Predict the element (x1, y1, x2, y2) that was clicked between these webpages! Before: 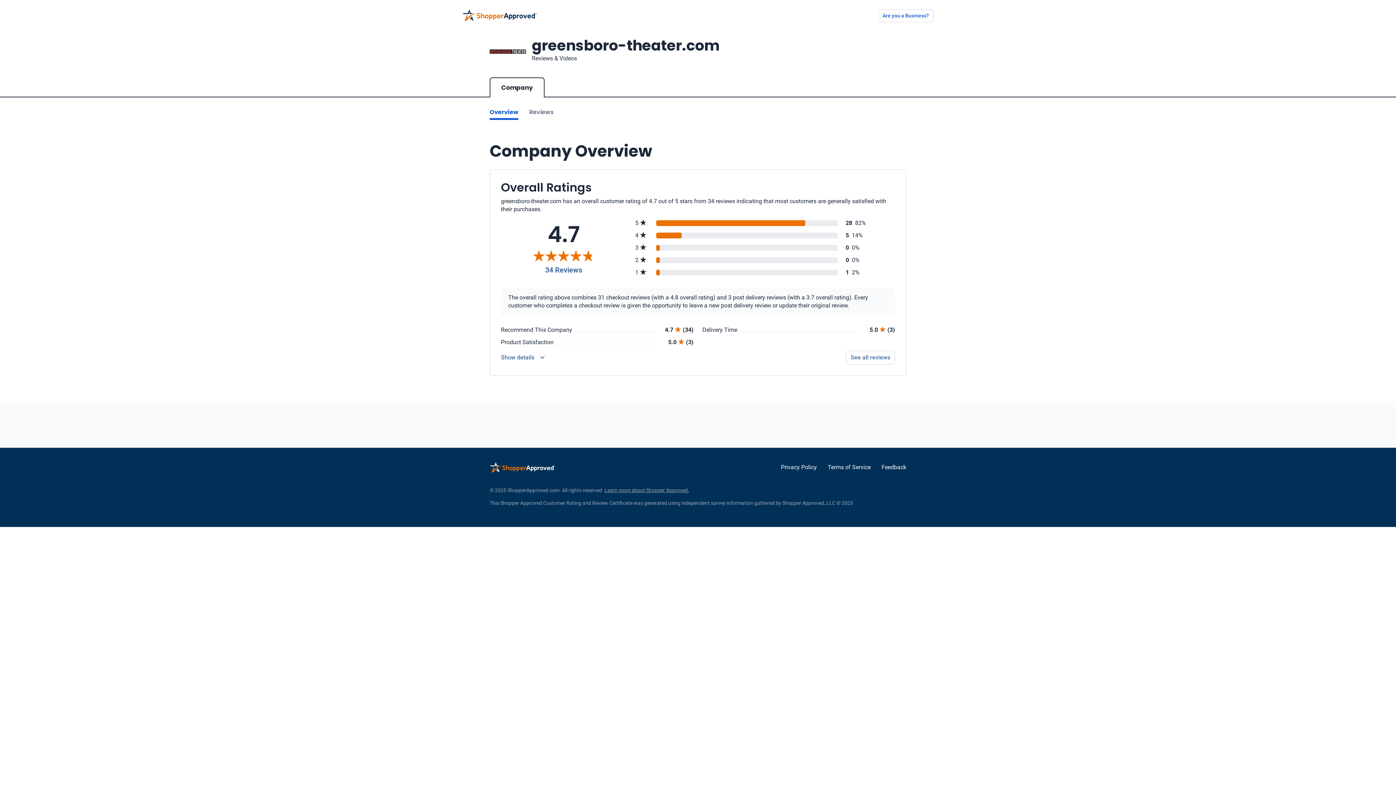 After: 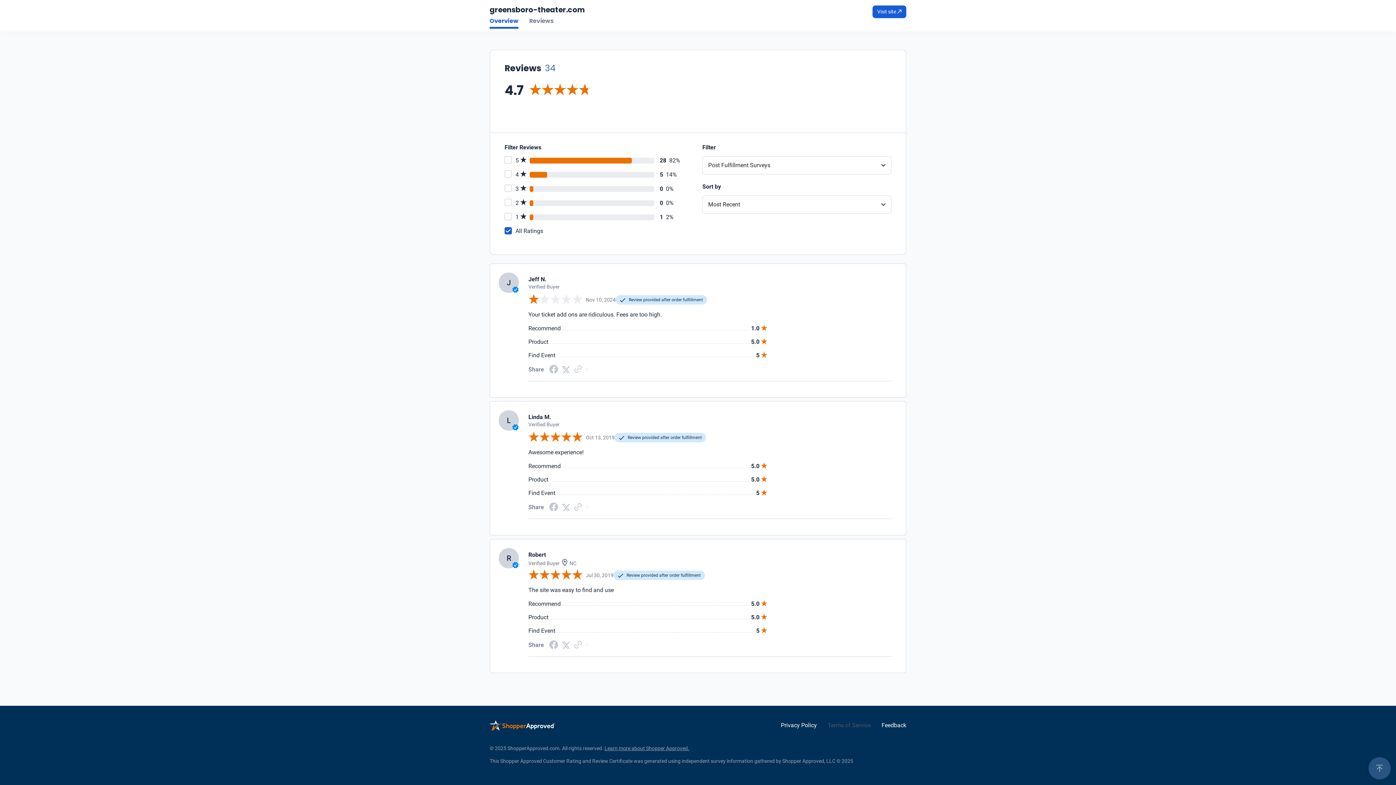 Action: label: Terms of Service bbox: (828, 464, 870, 470)